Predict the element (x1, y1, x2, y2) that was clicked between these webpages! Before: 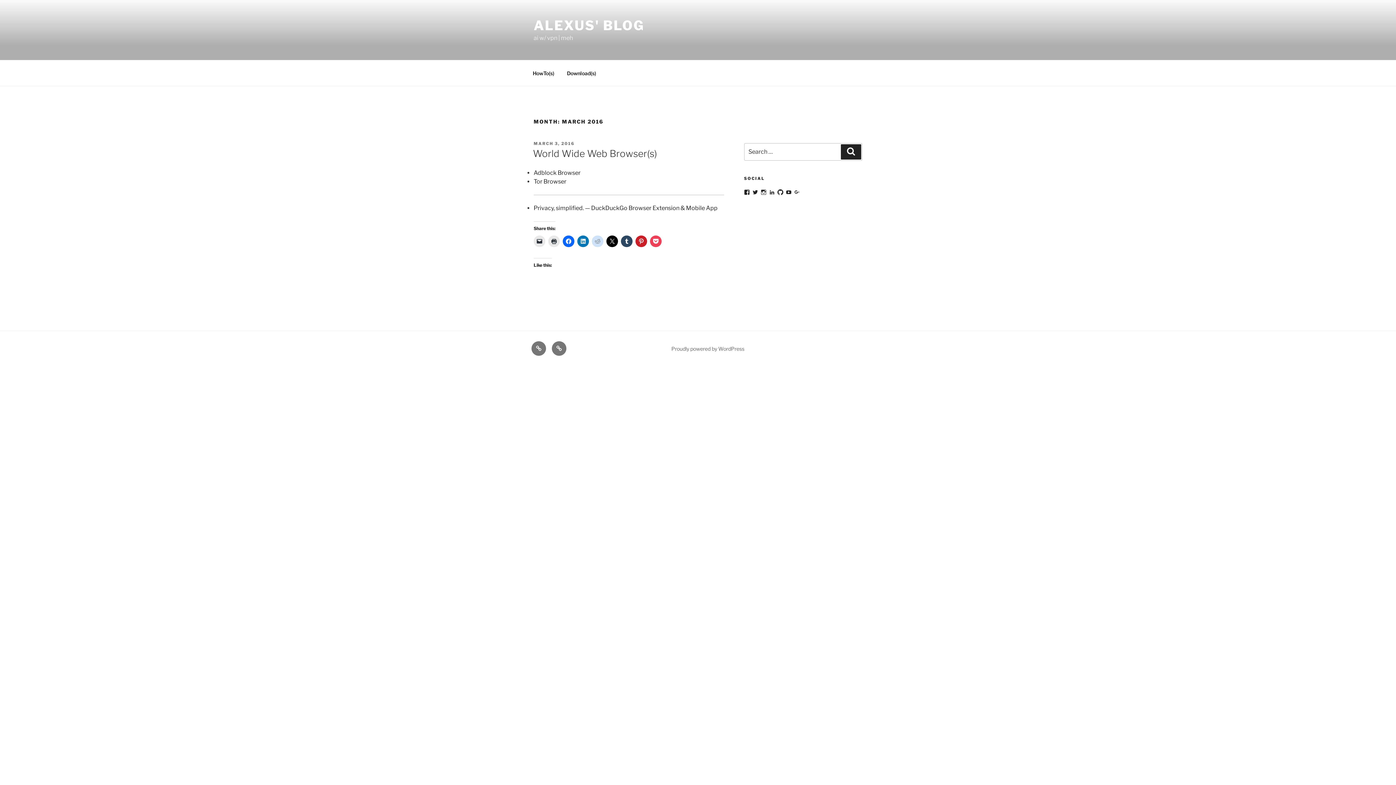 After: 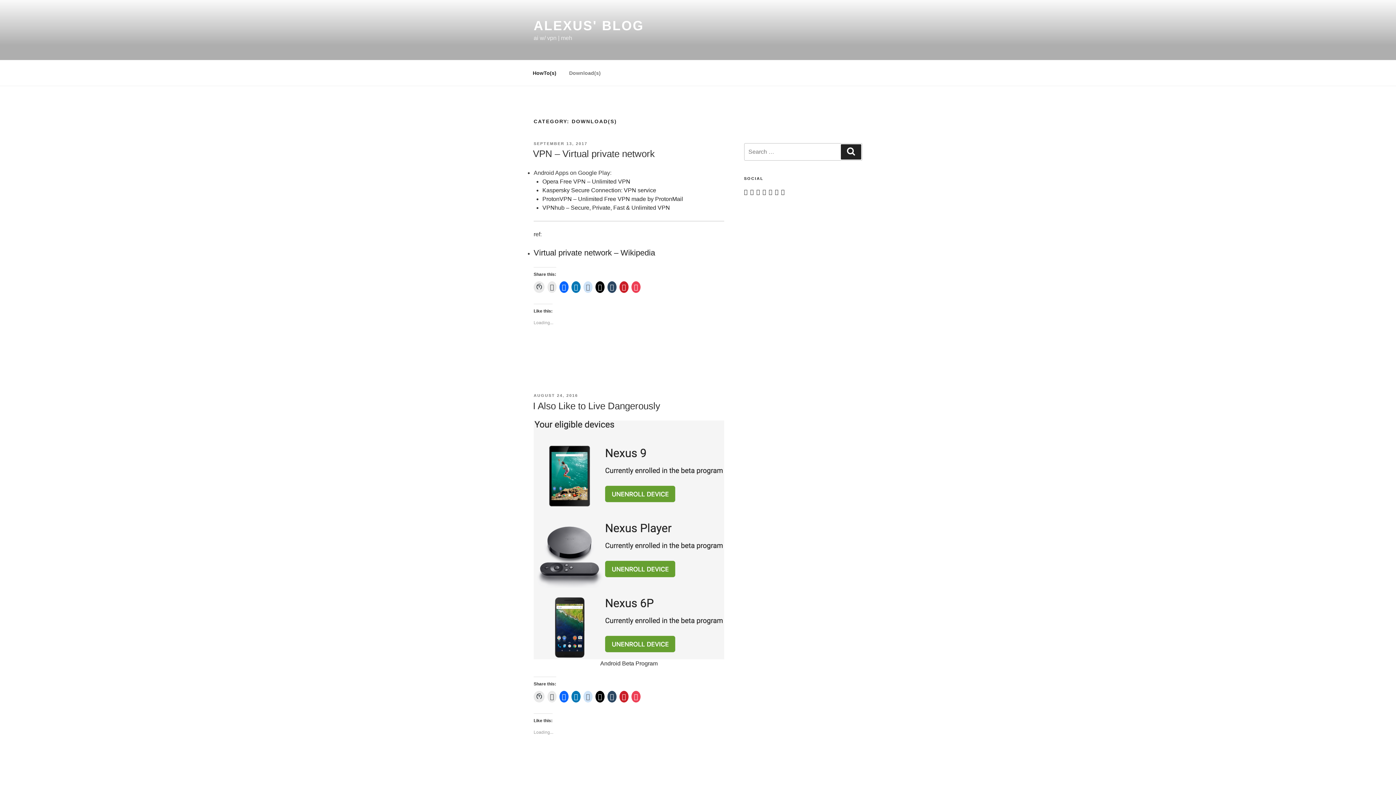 Action: bbox: (552, 341, 566, 355) label: Download(s)